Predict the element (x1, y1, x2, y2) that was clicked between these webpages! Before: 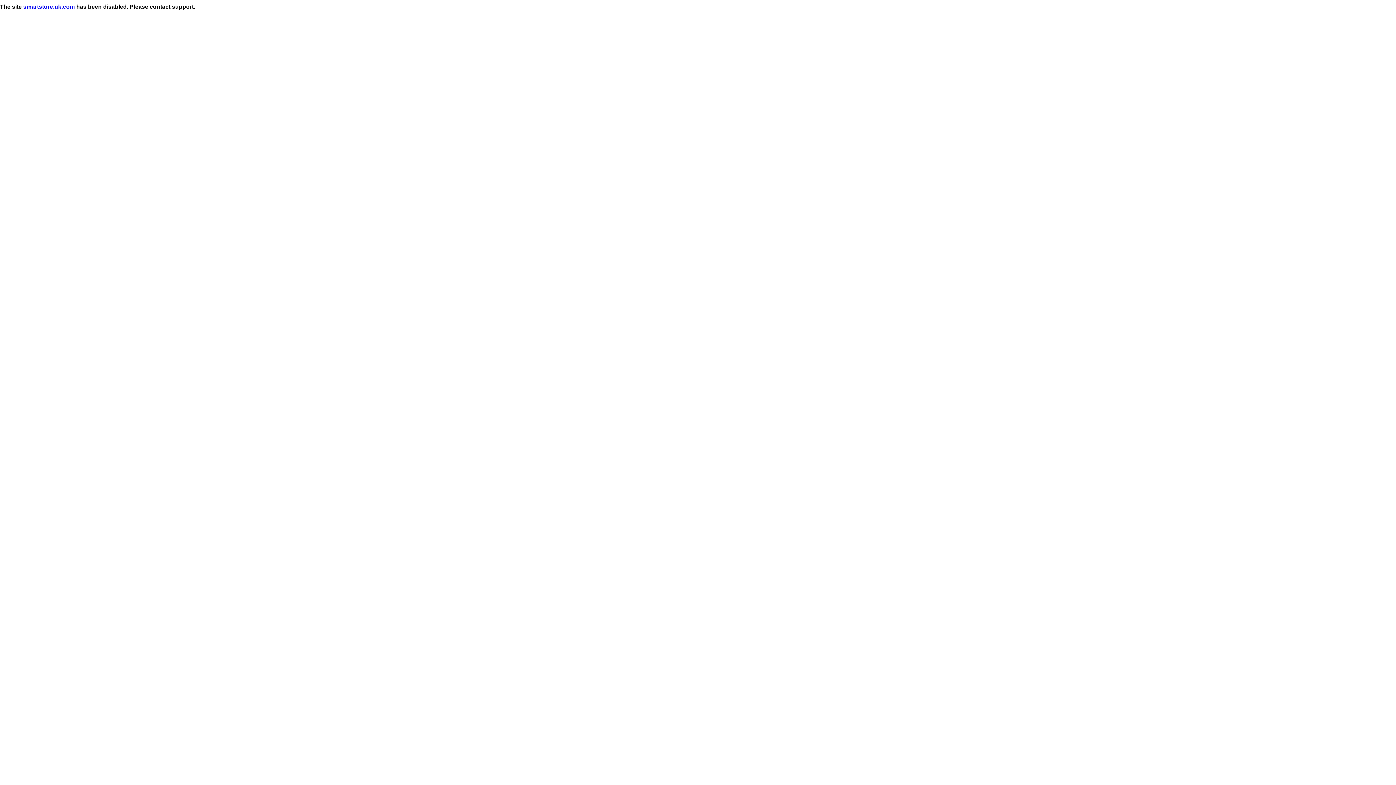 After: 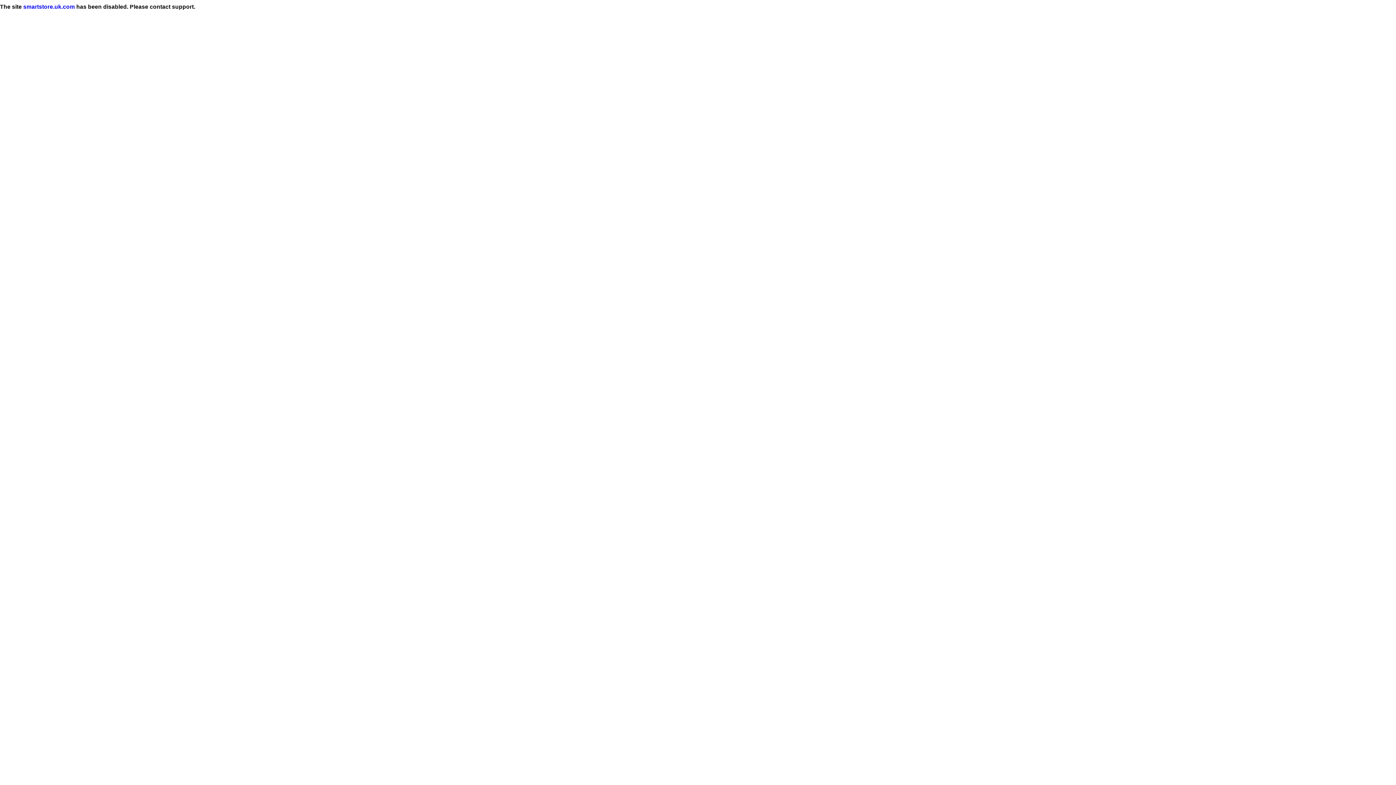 Action: label: smartstore.uk.com bbox: (23, 3, 74, 9)